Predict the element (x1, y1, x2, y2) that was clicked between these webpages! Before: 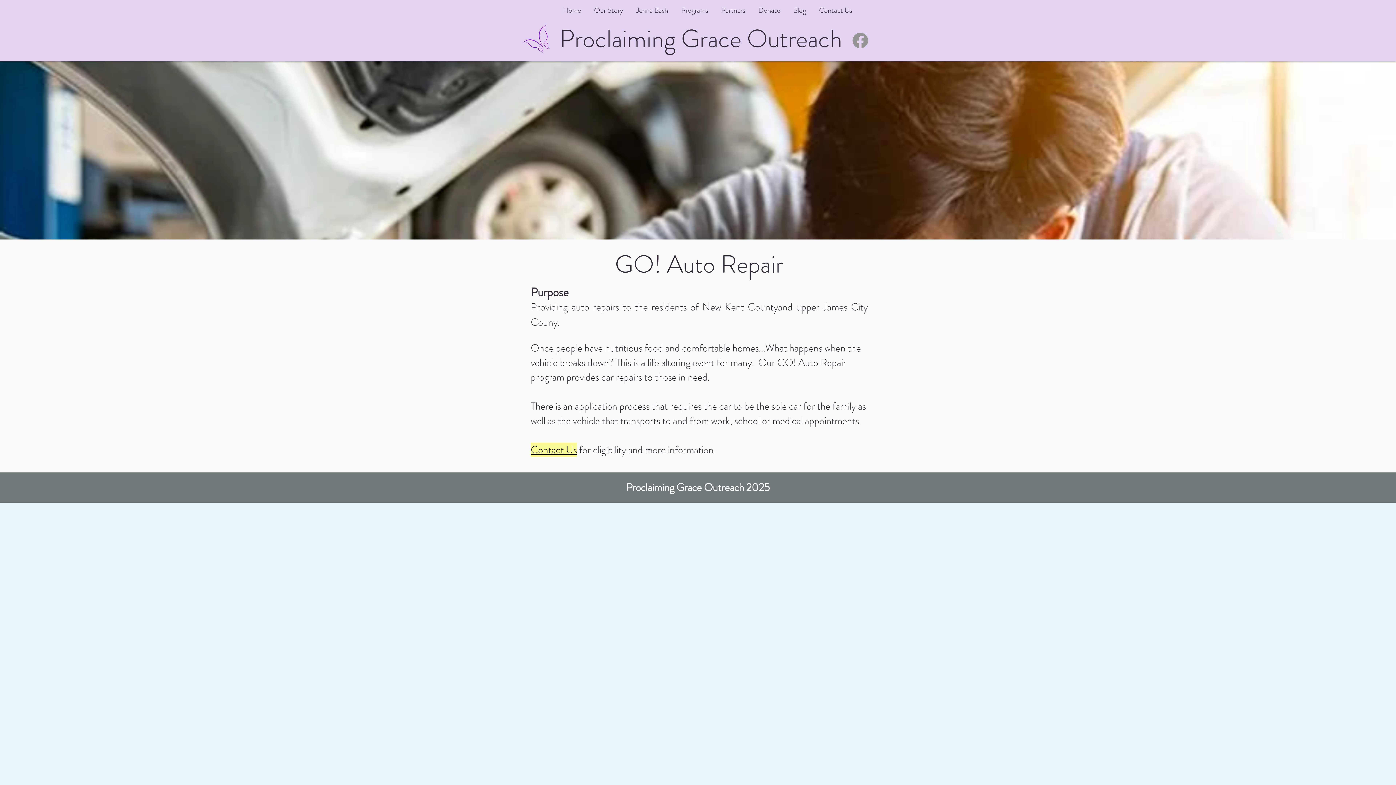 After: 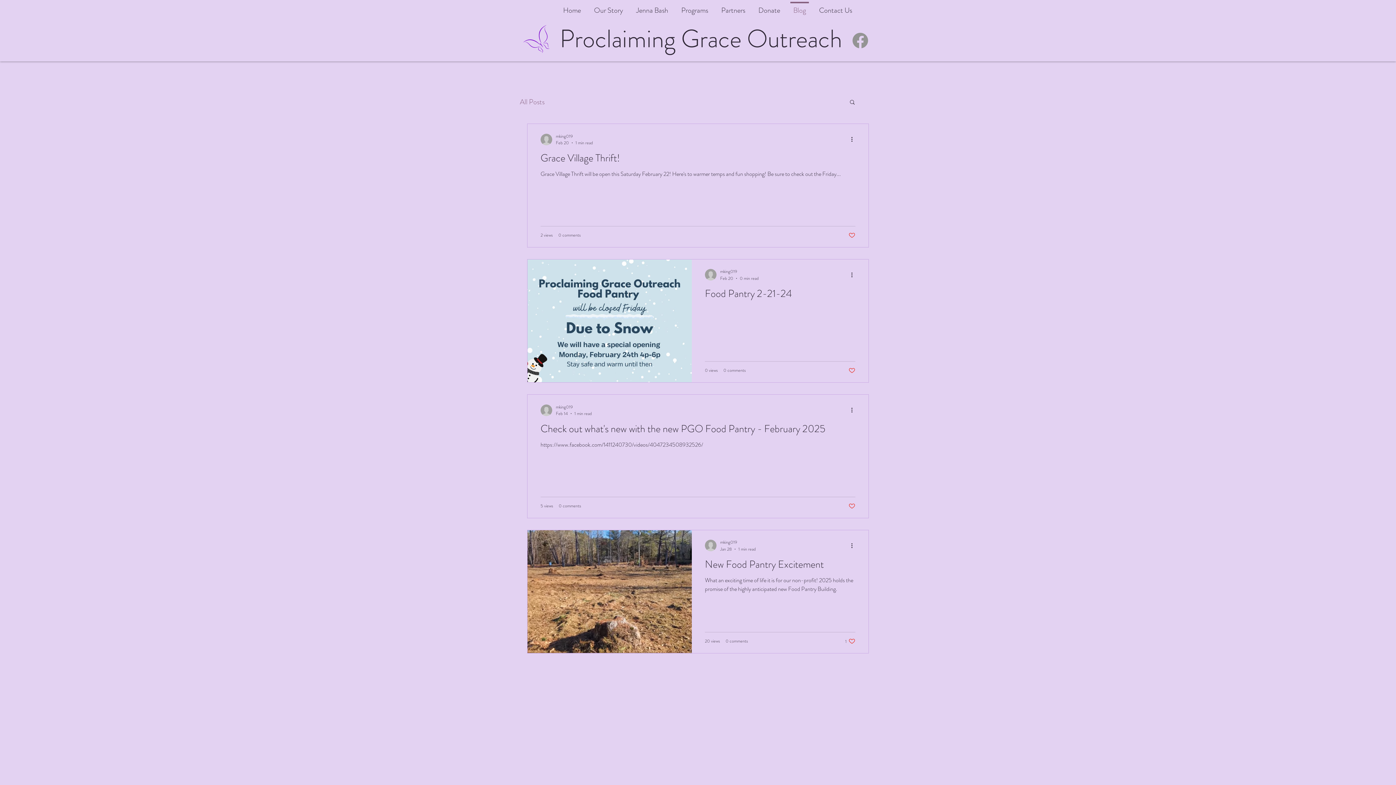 Action: label: Blog bbox: (786, 1, 812, 12)